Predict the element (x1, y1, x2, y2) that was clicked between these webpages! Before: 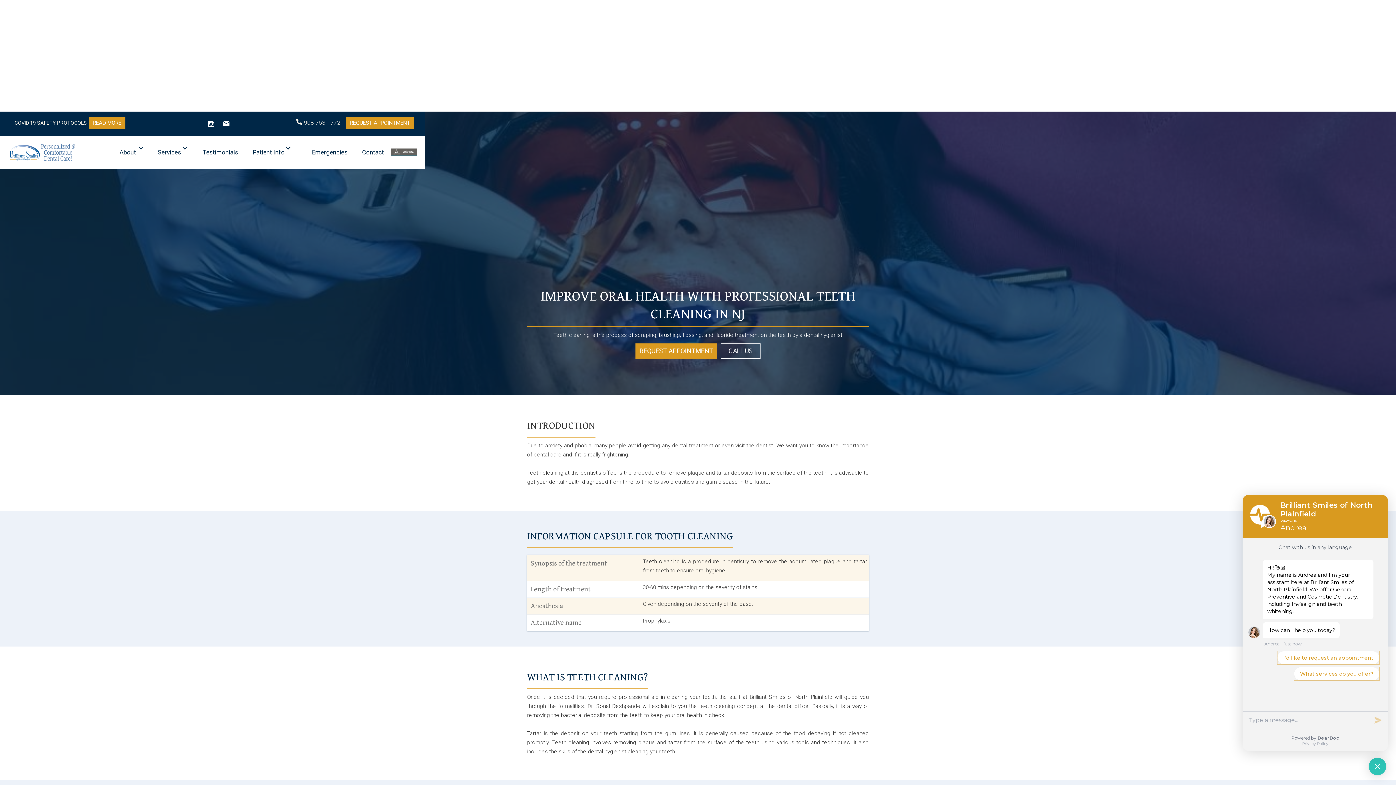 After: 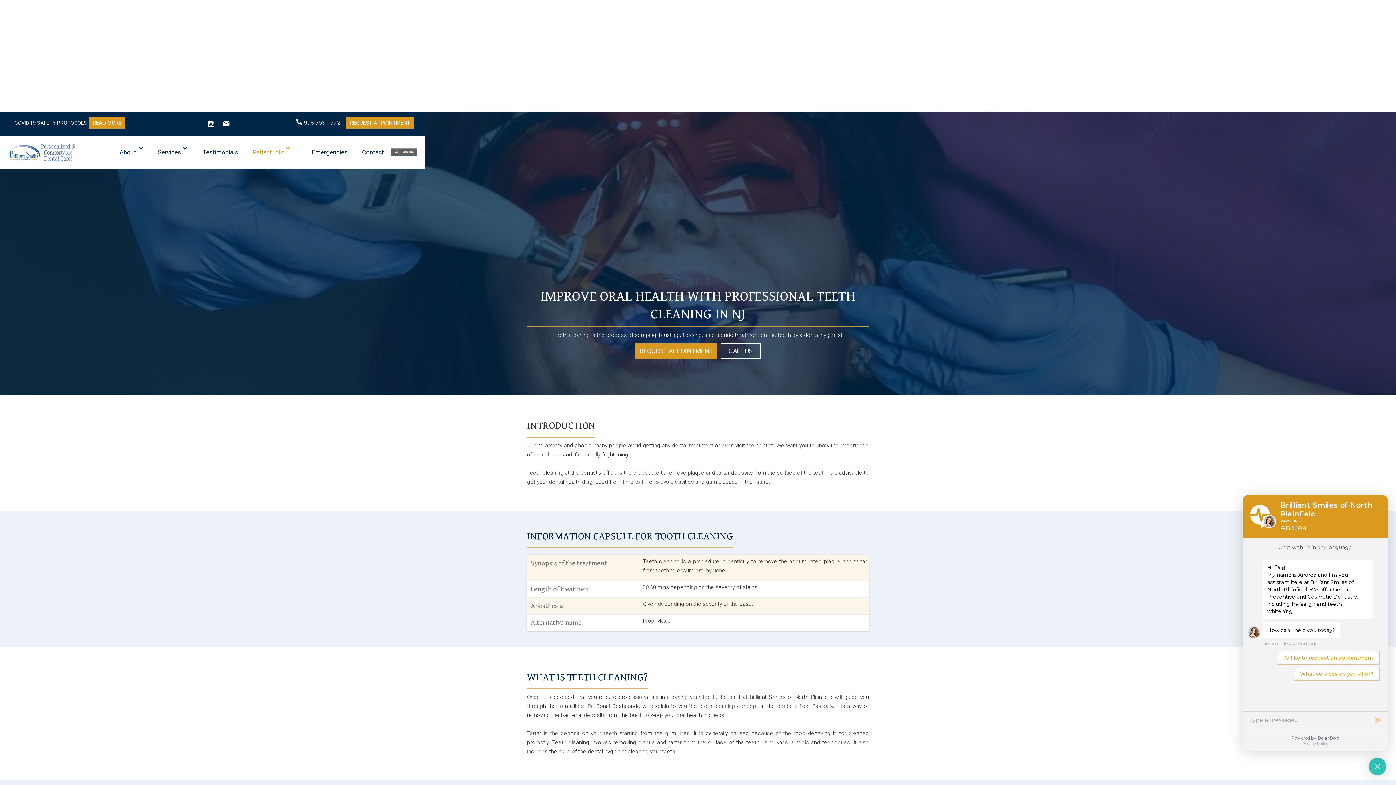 Action: bbox: (245, 145, 299, 159) label: Patient Info